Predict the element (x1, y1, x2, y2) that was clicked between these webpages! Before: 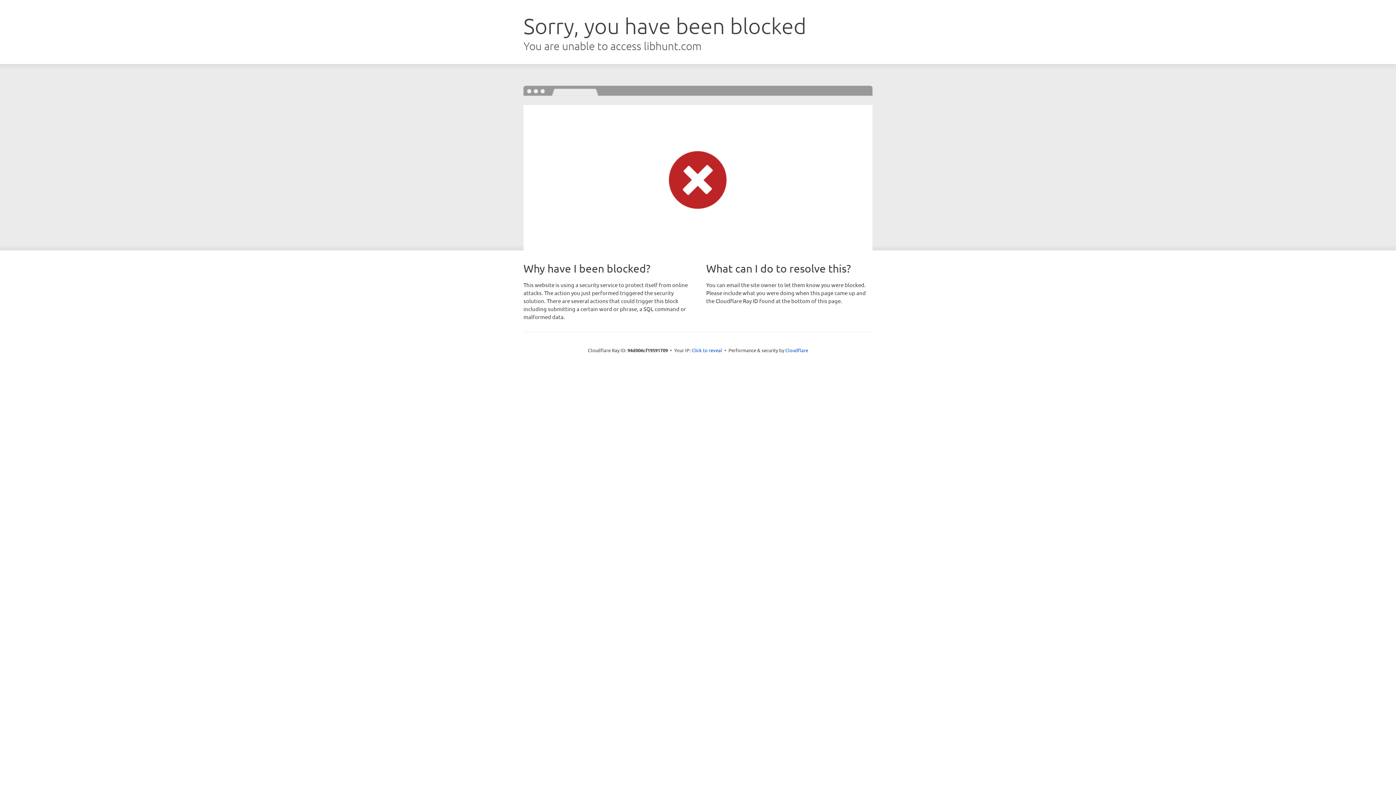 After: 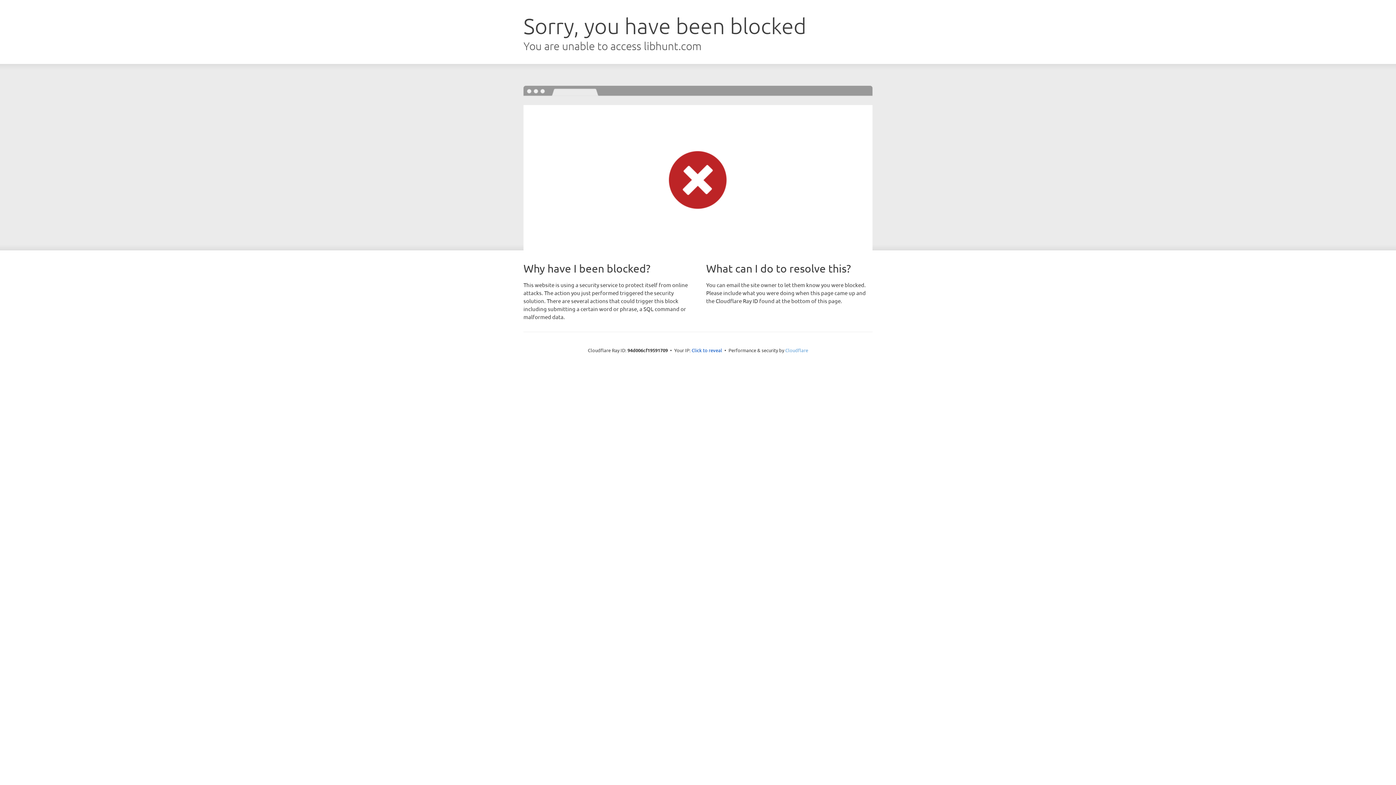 Action: bbox: (785, 347, 808, 353) label: Cloudflare